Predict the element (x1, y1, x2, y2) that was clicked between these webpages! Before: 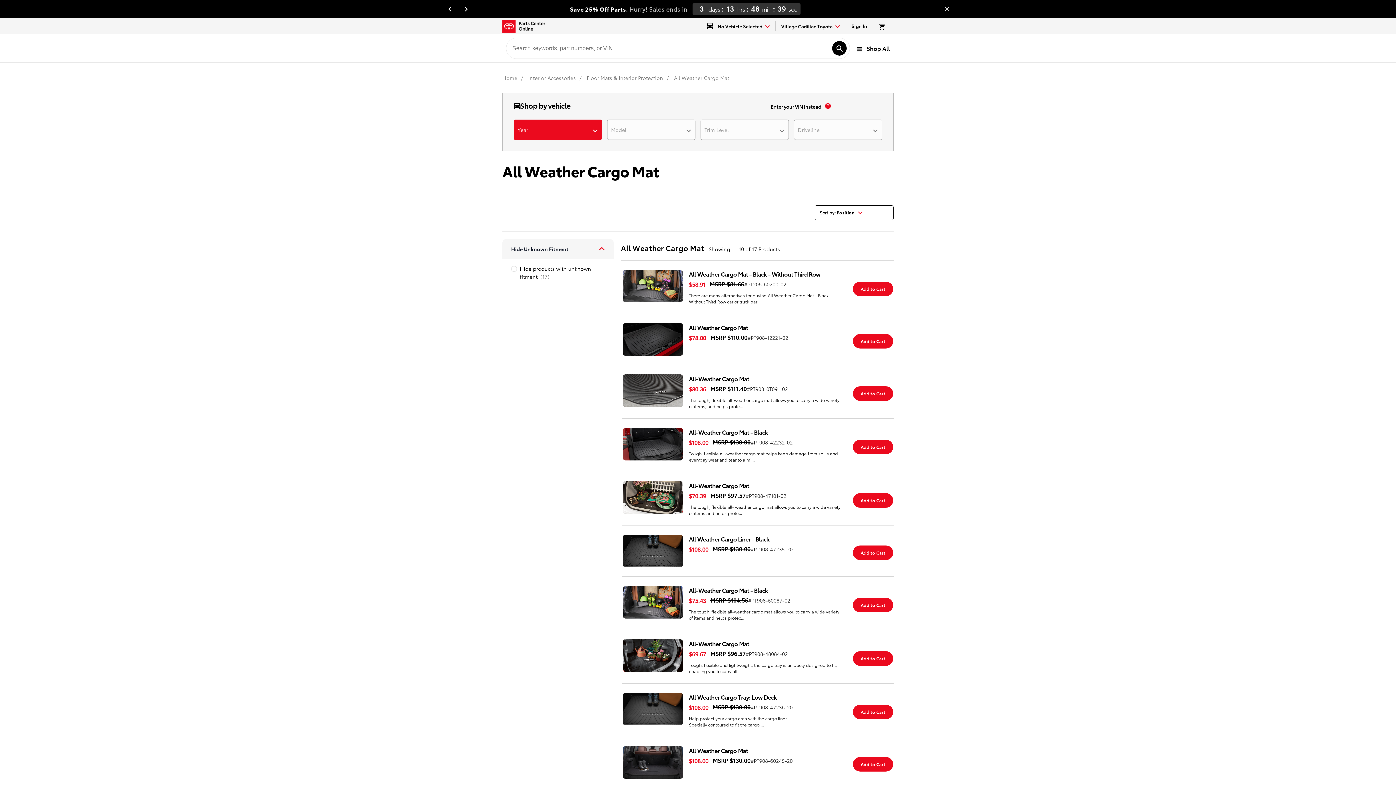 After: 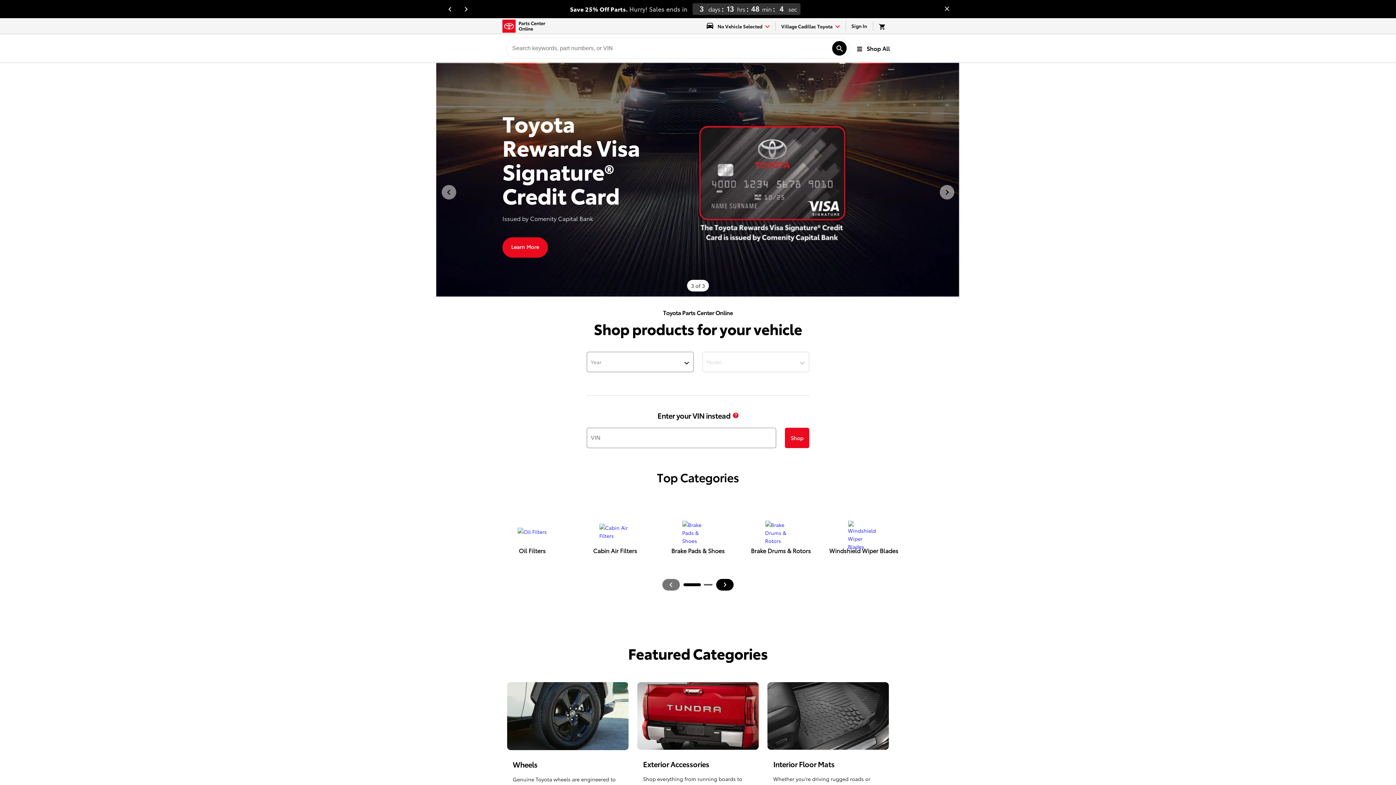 Action: bbox: (502, 19, 545, 32) label: Toyota Parts Center Online